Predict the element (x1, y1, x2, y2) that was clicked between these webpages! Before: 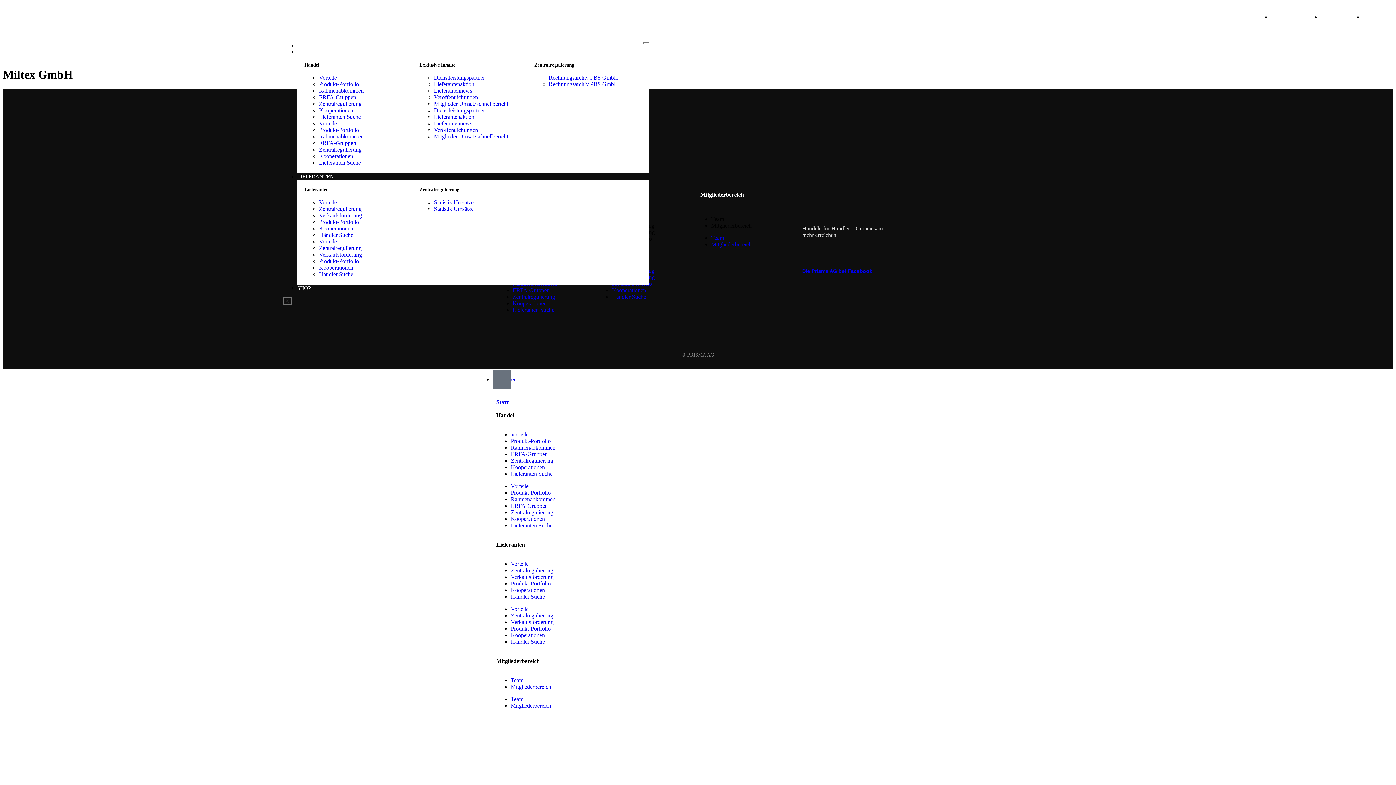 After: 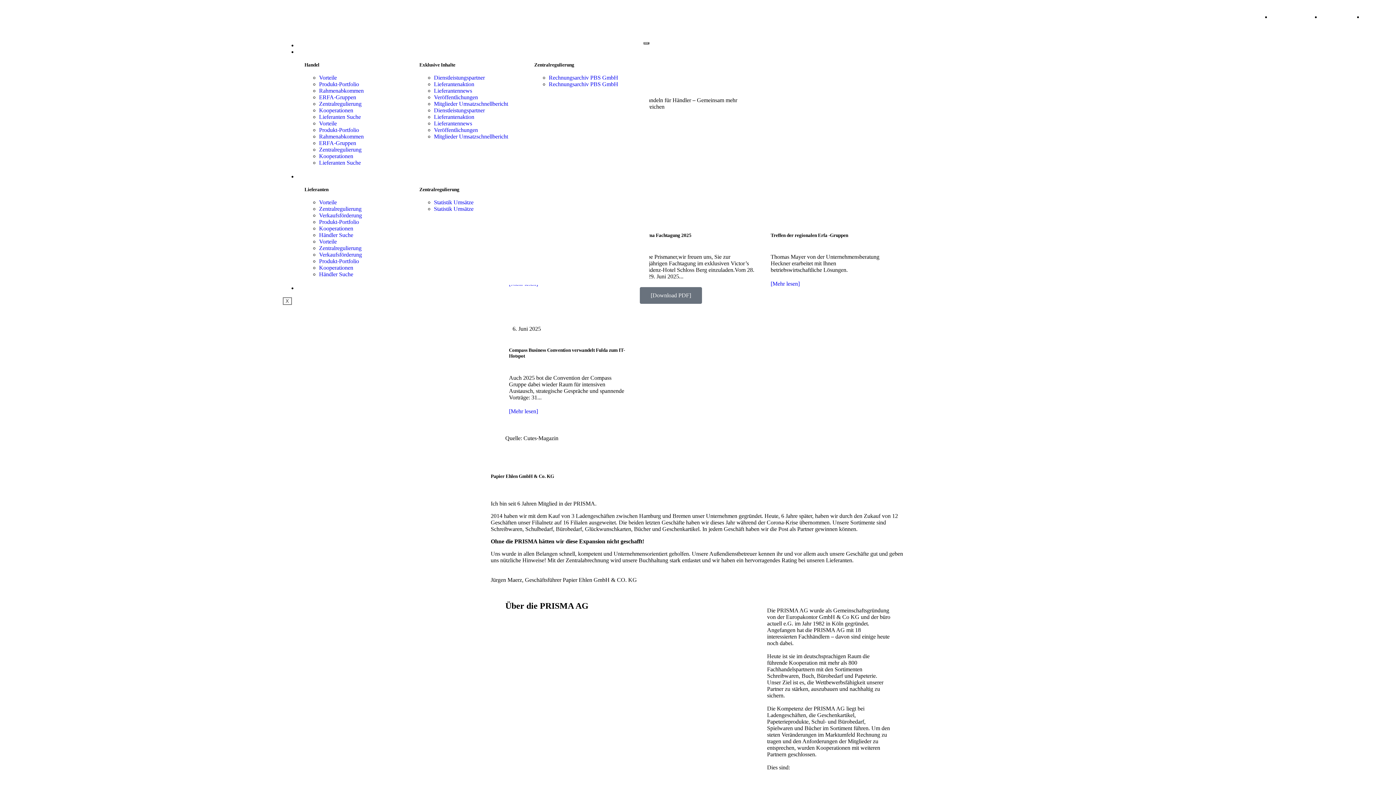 Action: bbox: (496, 399, 508, 405) label: Start